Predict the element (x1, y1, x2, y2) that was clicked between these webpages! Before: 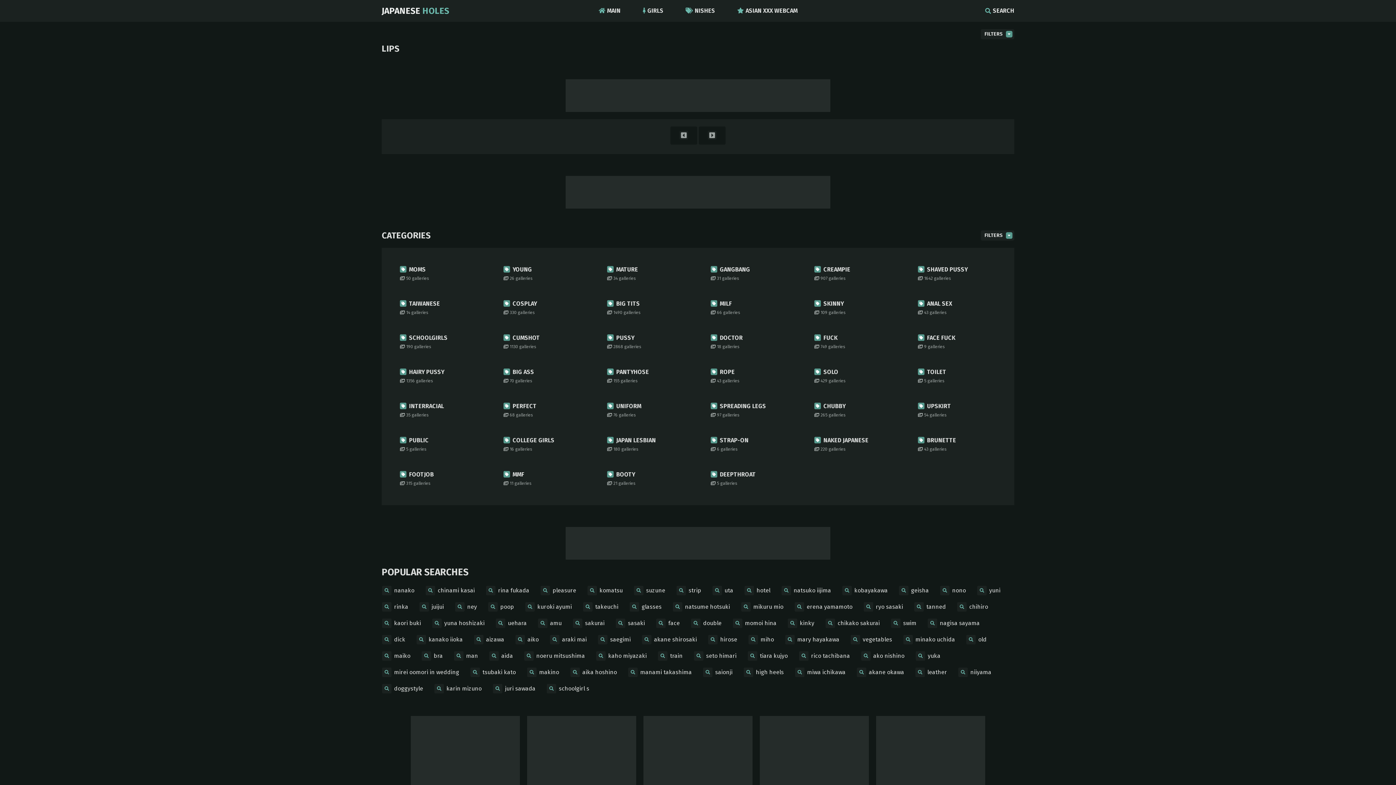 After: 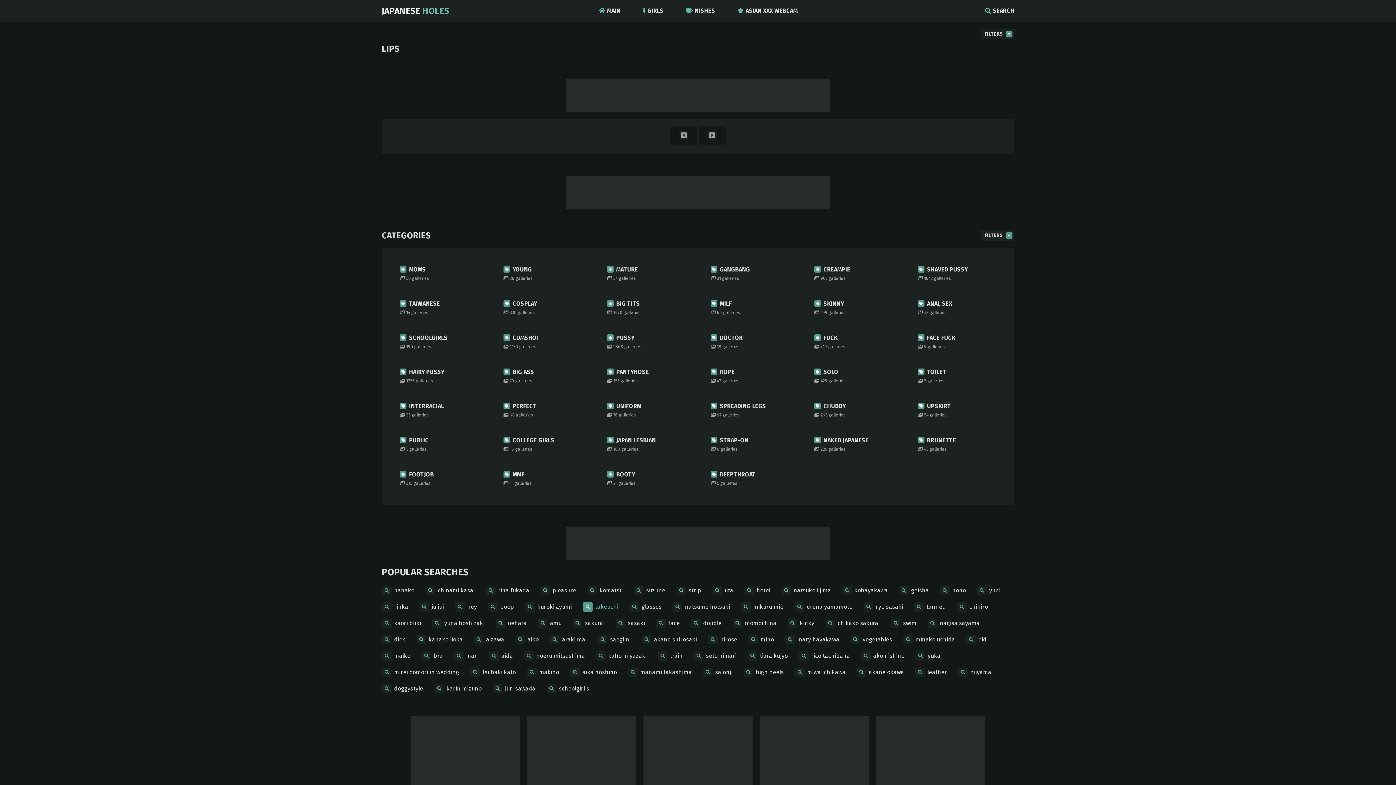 Action: label: takeuchi bbox: (582, 601, 618, 612)